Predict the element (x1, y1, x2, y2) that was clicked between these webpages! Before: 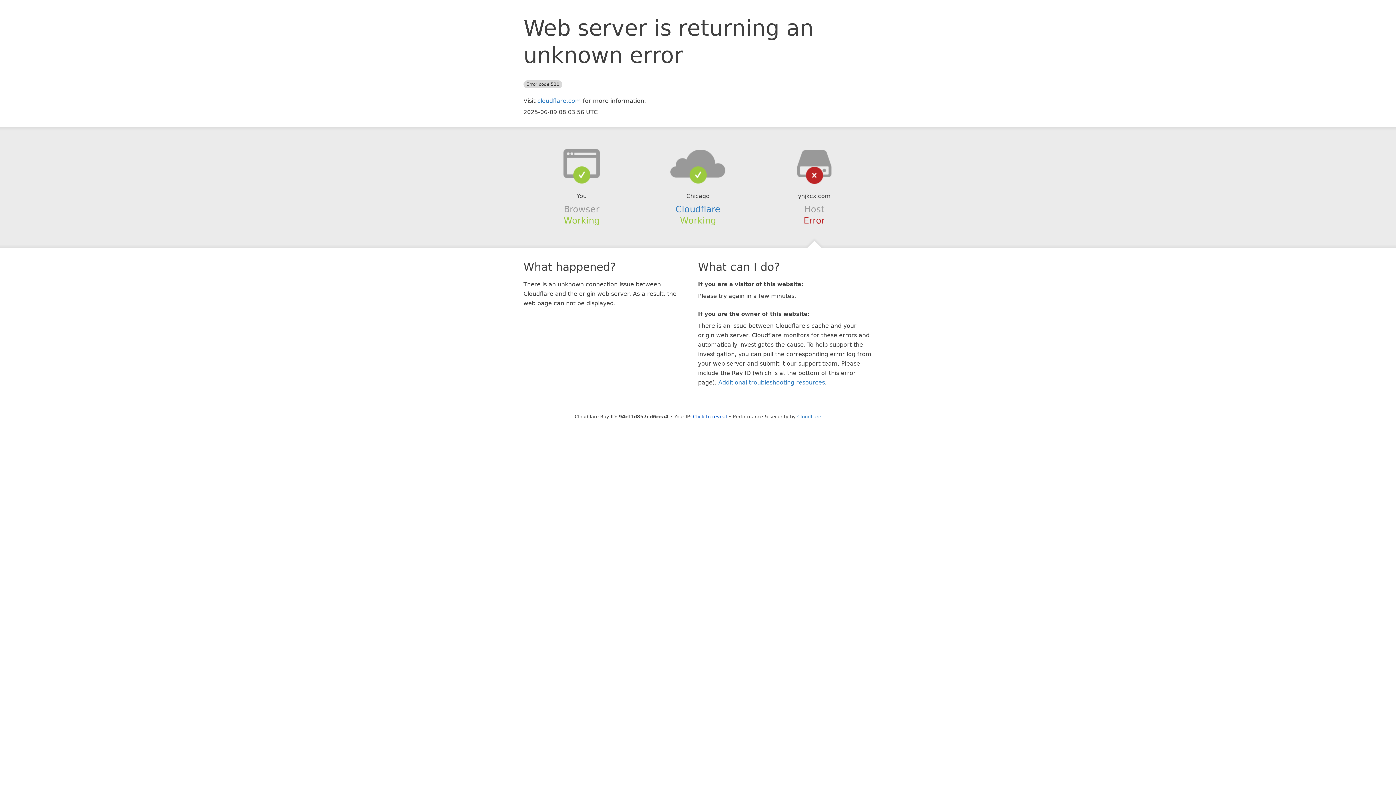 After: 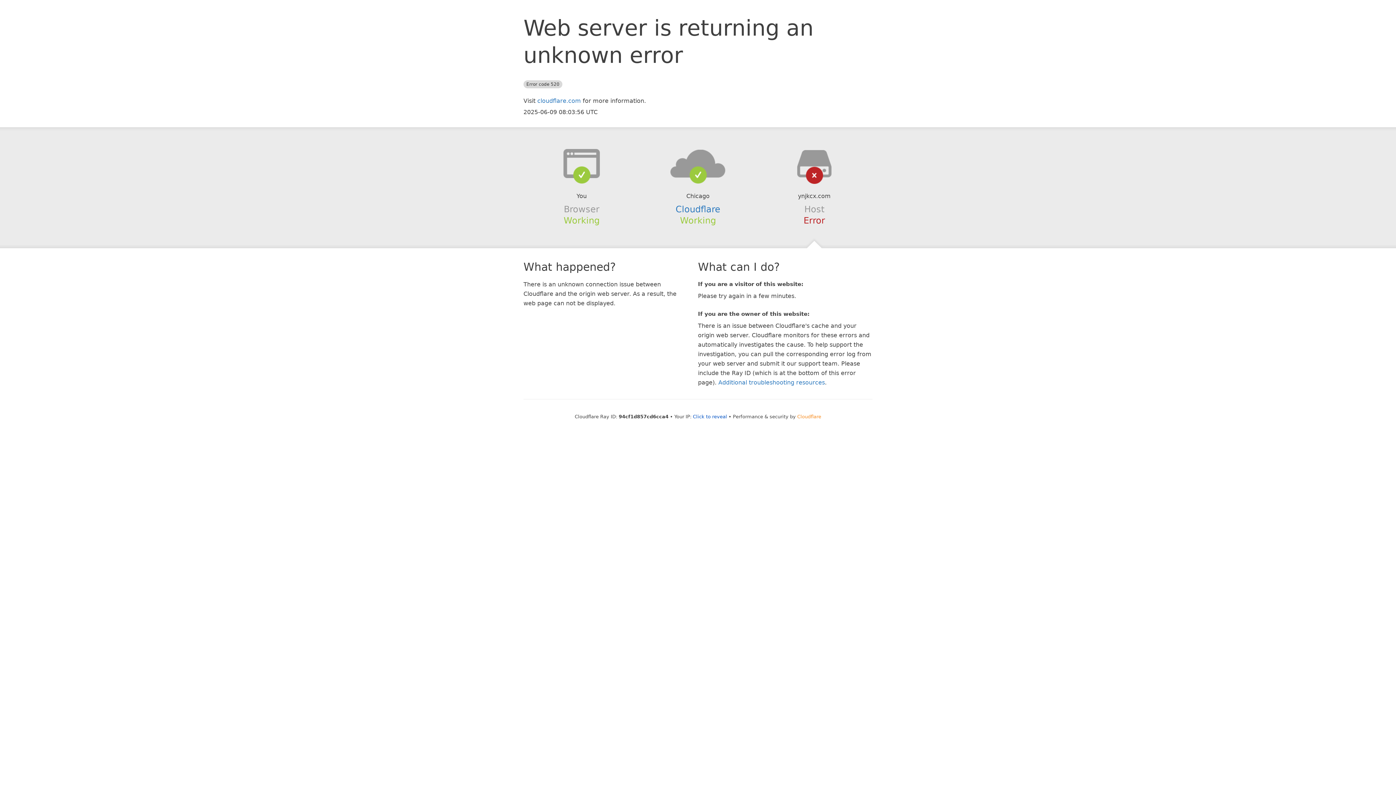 Action: label: Cloudflare bbox: (797, 414, 821, 419)